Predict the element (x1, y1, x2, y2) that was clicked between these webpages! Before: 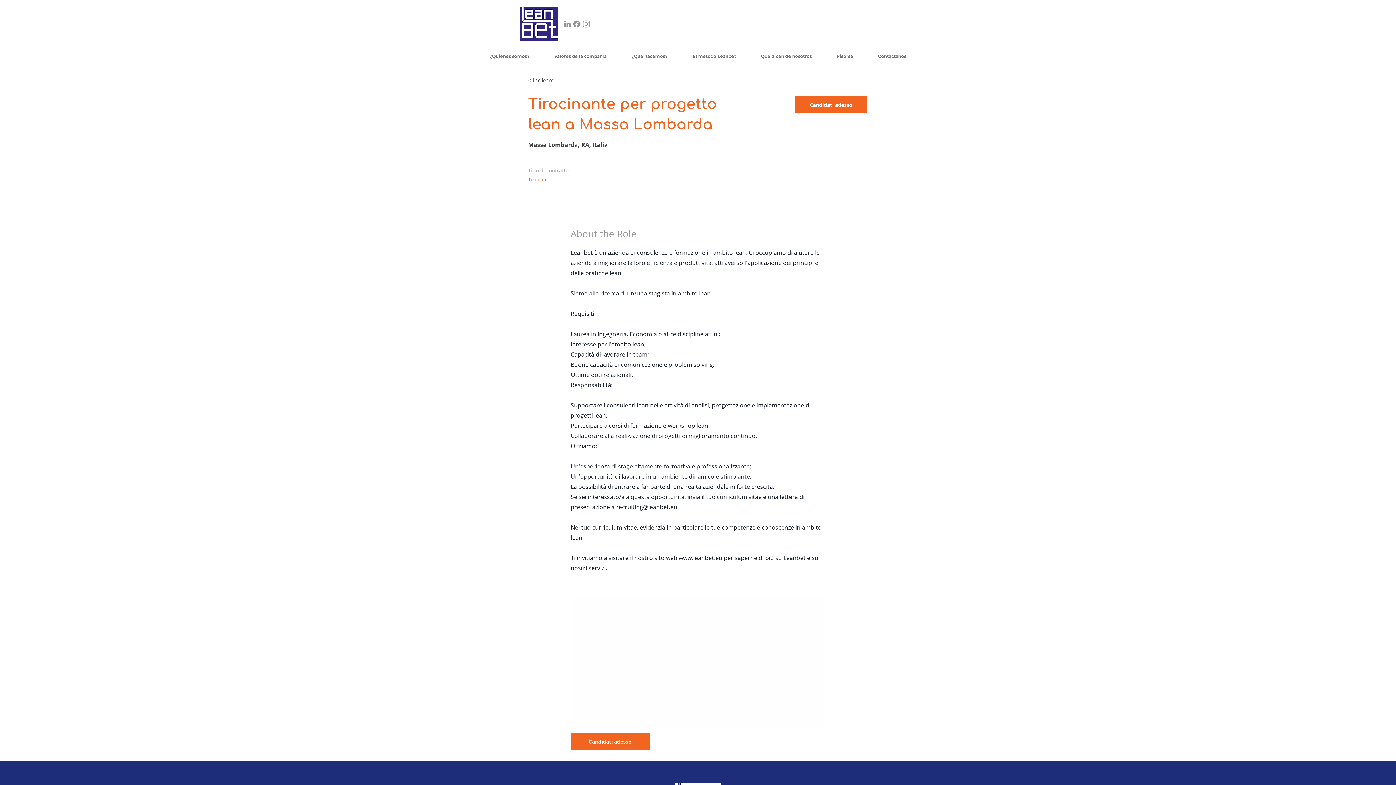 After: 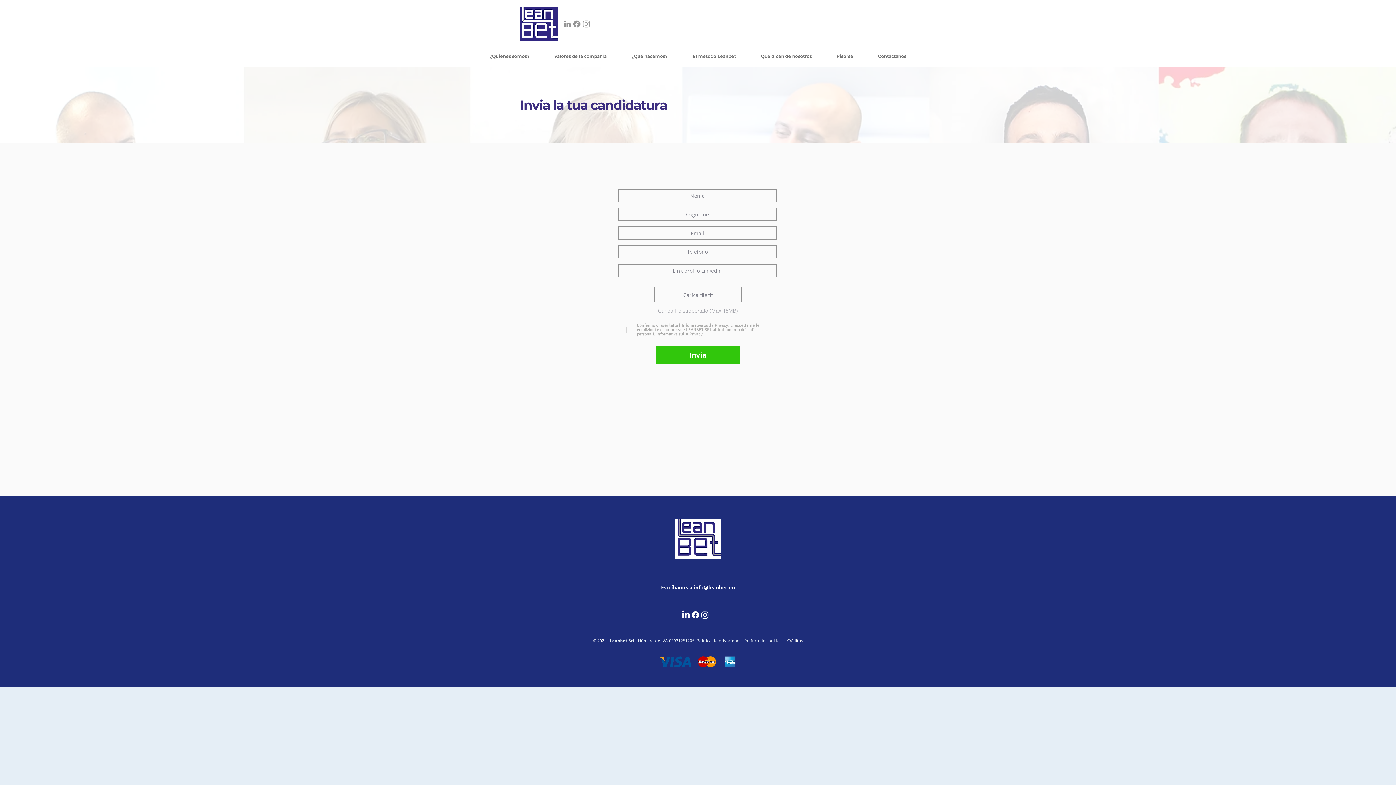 Action: bbox: (795, 96, 866, 113) label: Candidati adesso